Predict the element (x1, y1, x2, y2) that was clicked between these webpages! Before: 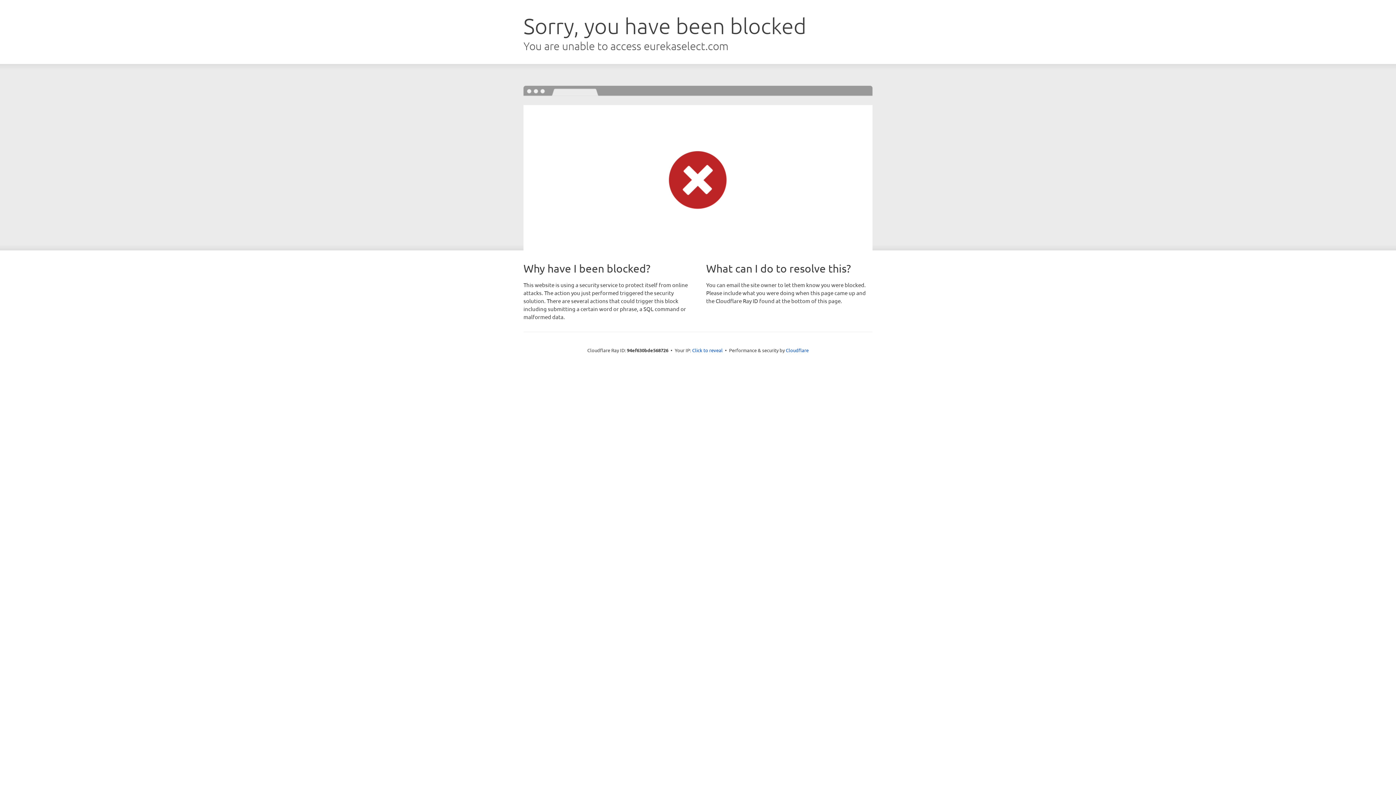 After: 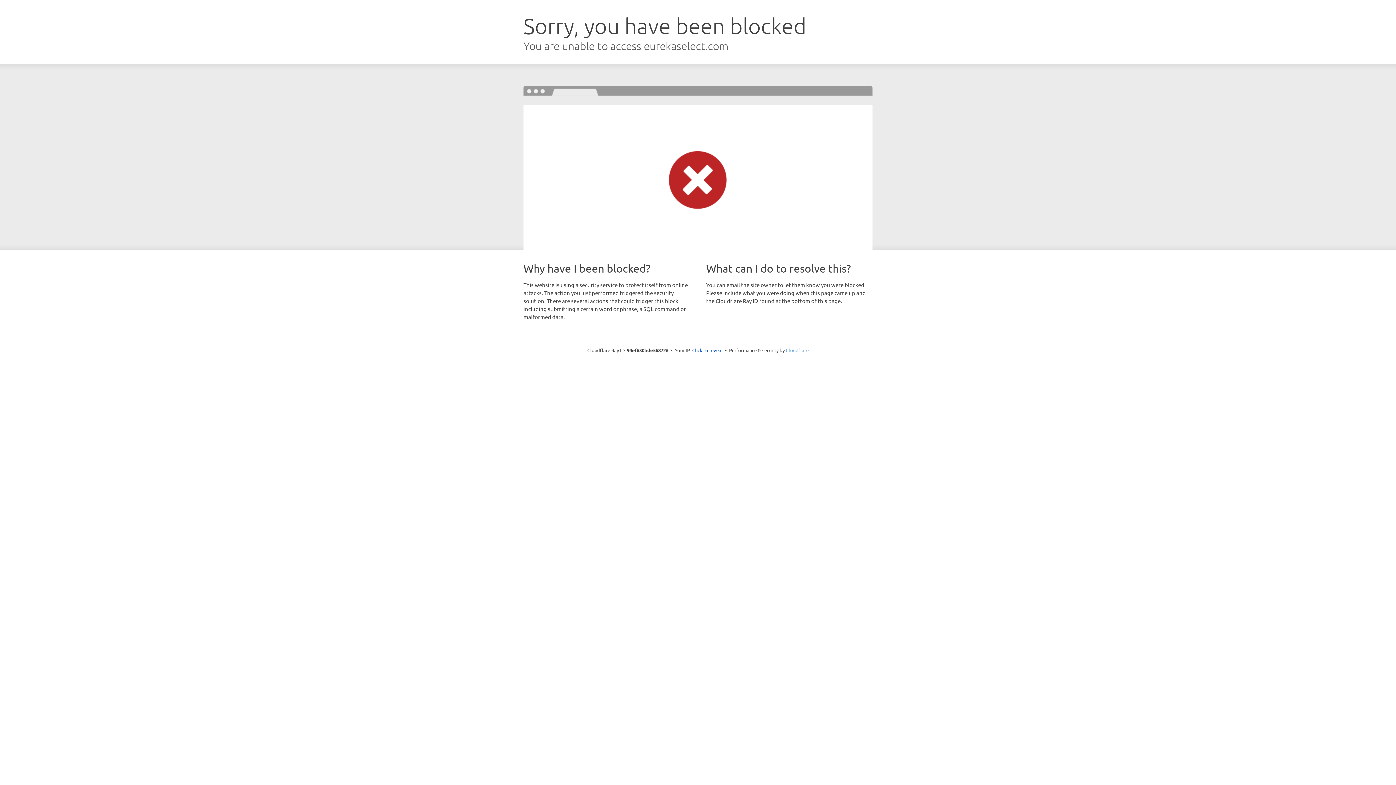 Action: bbox: (786, 347, 808, 353) label: Cloudflare